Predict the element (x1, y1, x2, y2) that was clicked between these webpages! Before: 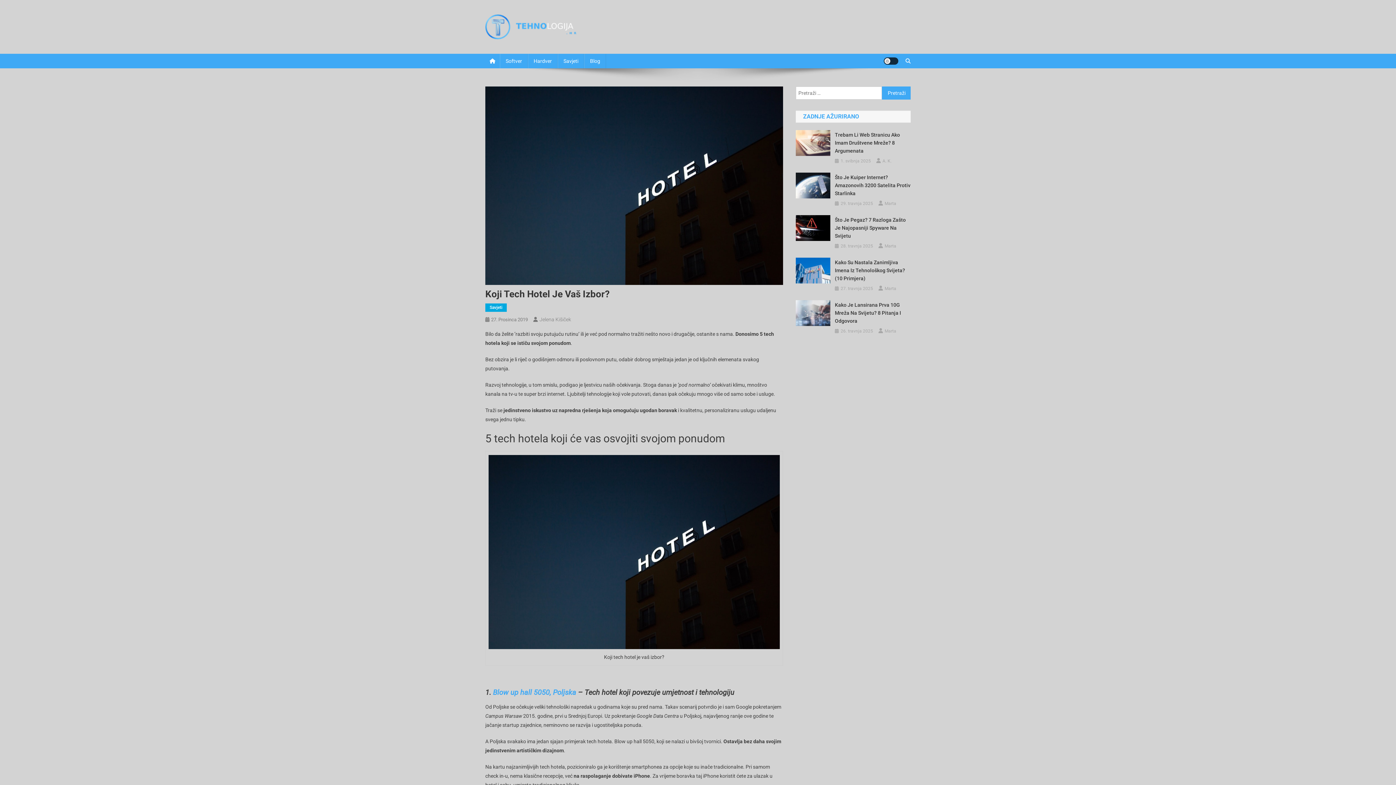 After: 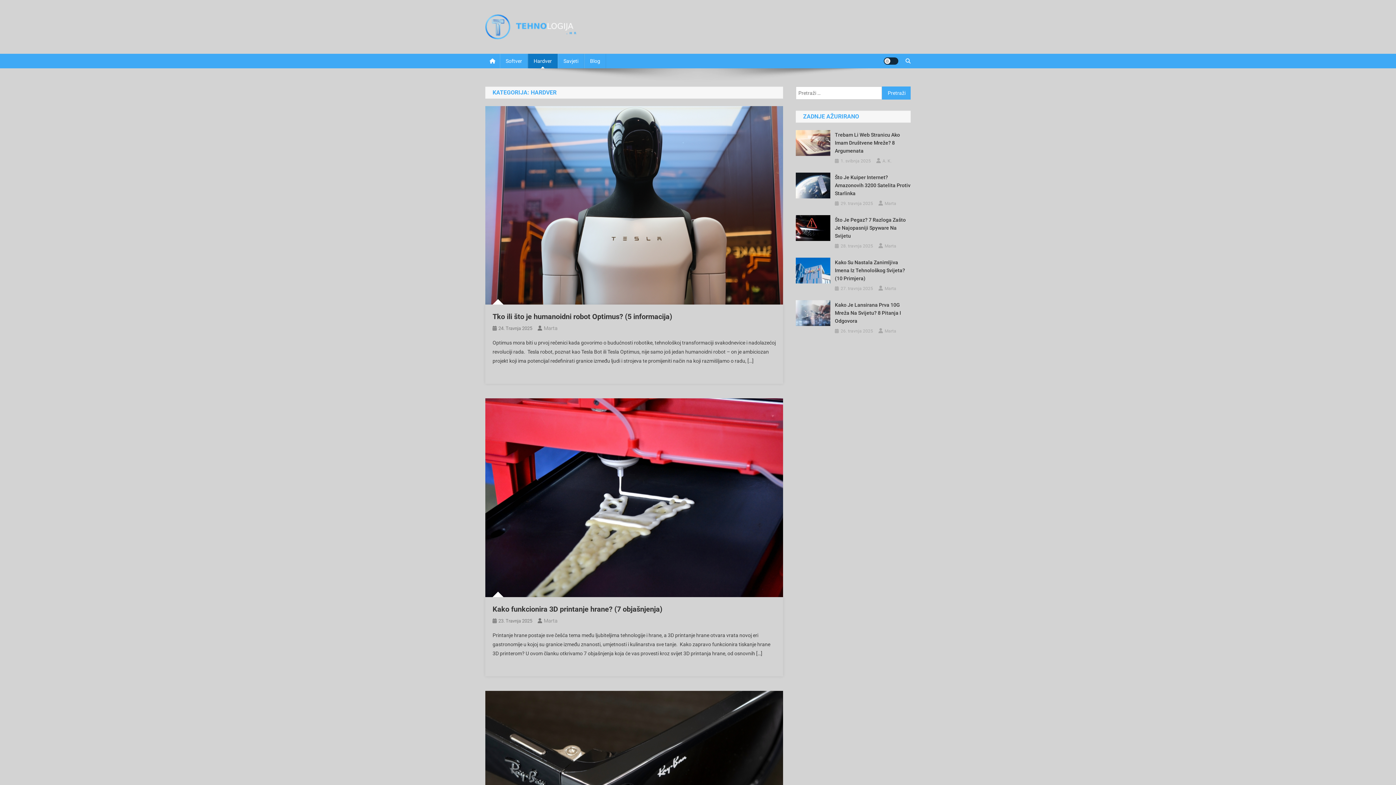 Action: bbox: (528, 53, 557, 68) label: Hardver